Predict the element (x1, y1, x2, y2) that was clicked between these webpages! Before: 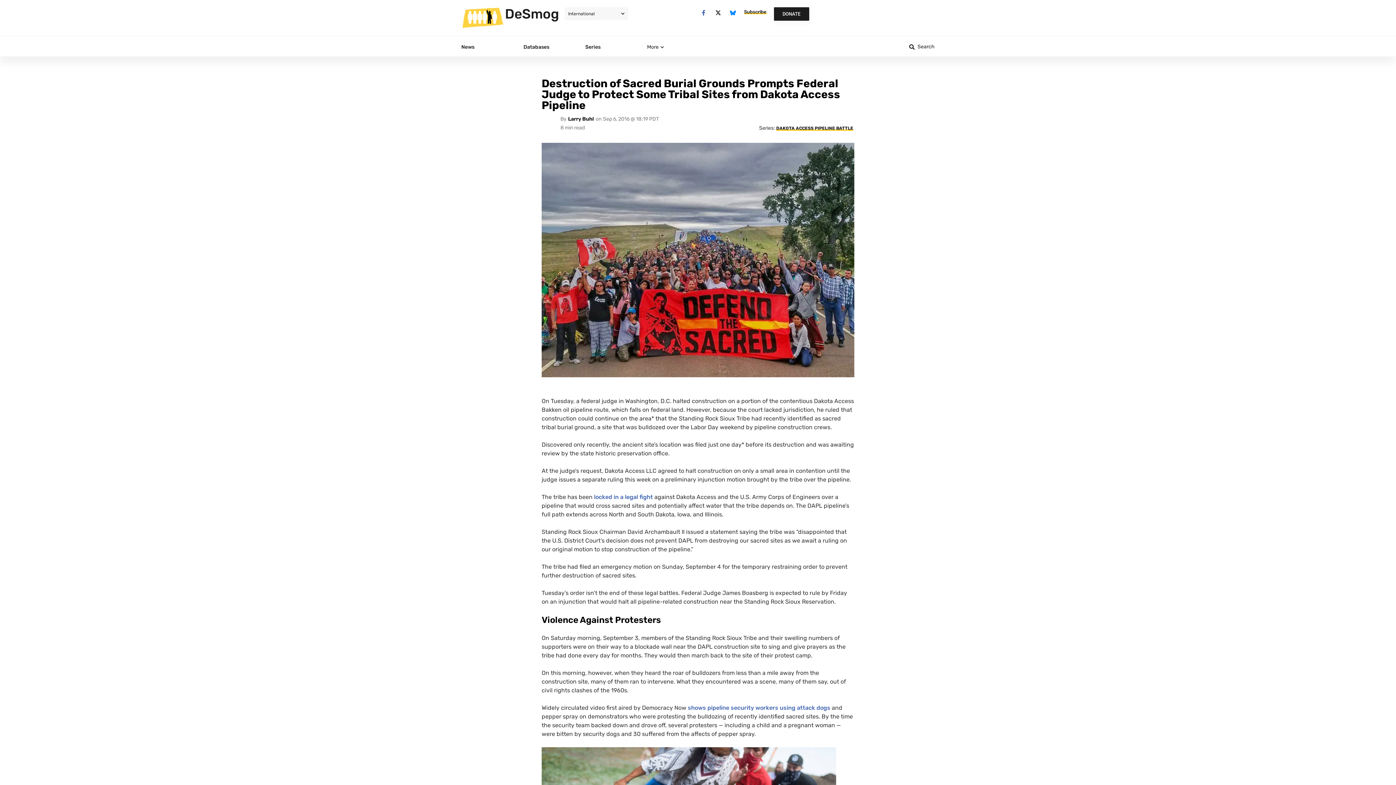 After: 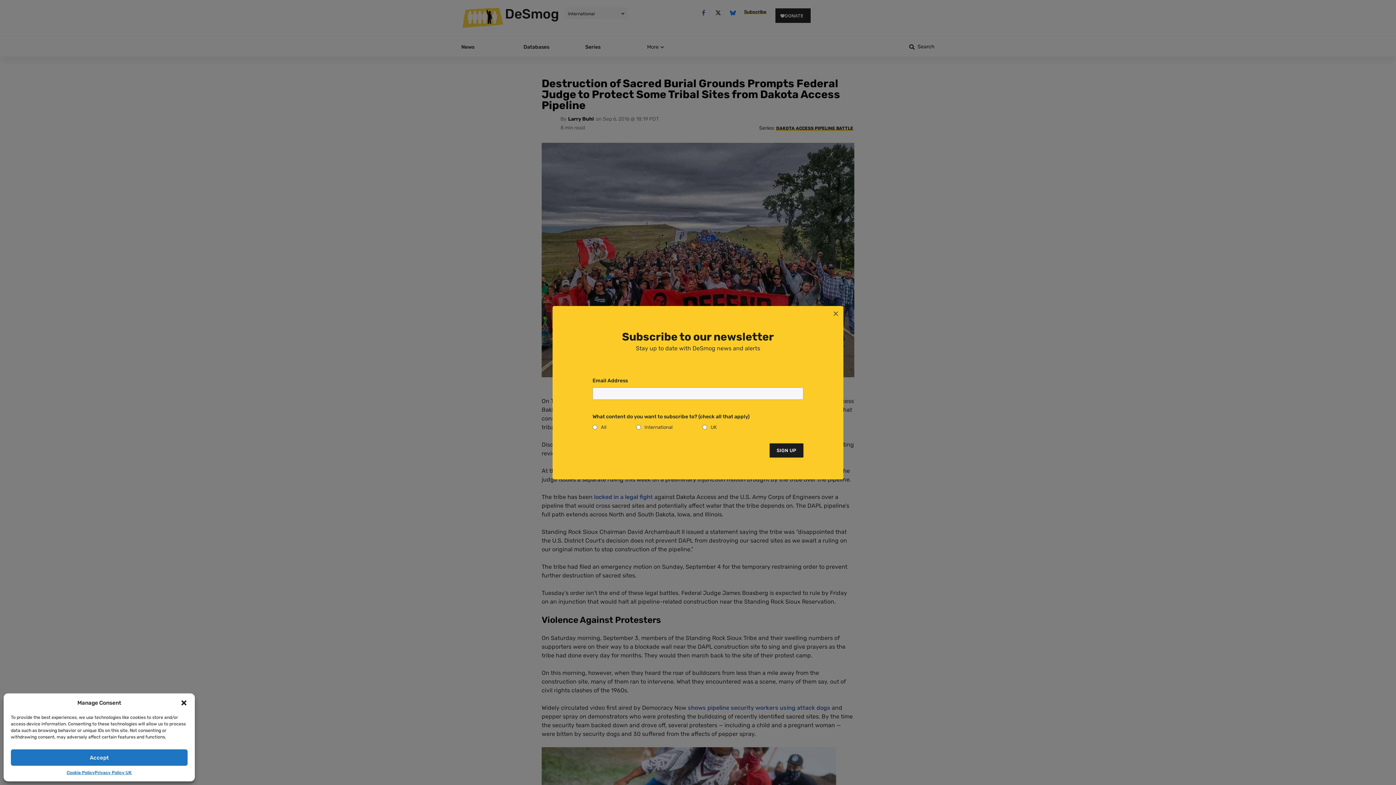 Action: bbox: (712, 7, 724, 18) label: X-twitter